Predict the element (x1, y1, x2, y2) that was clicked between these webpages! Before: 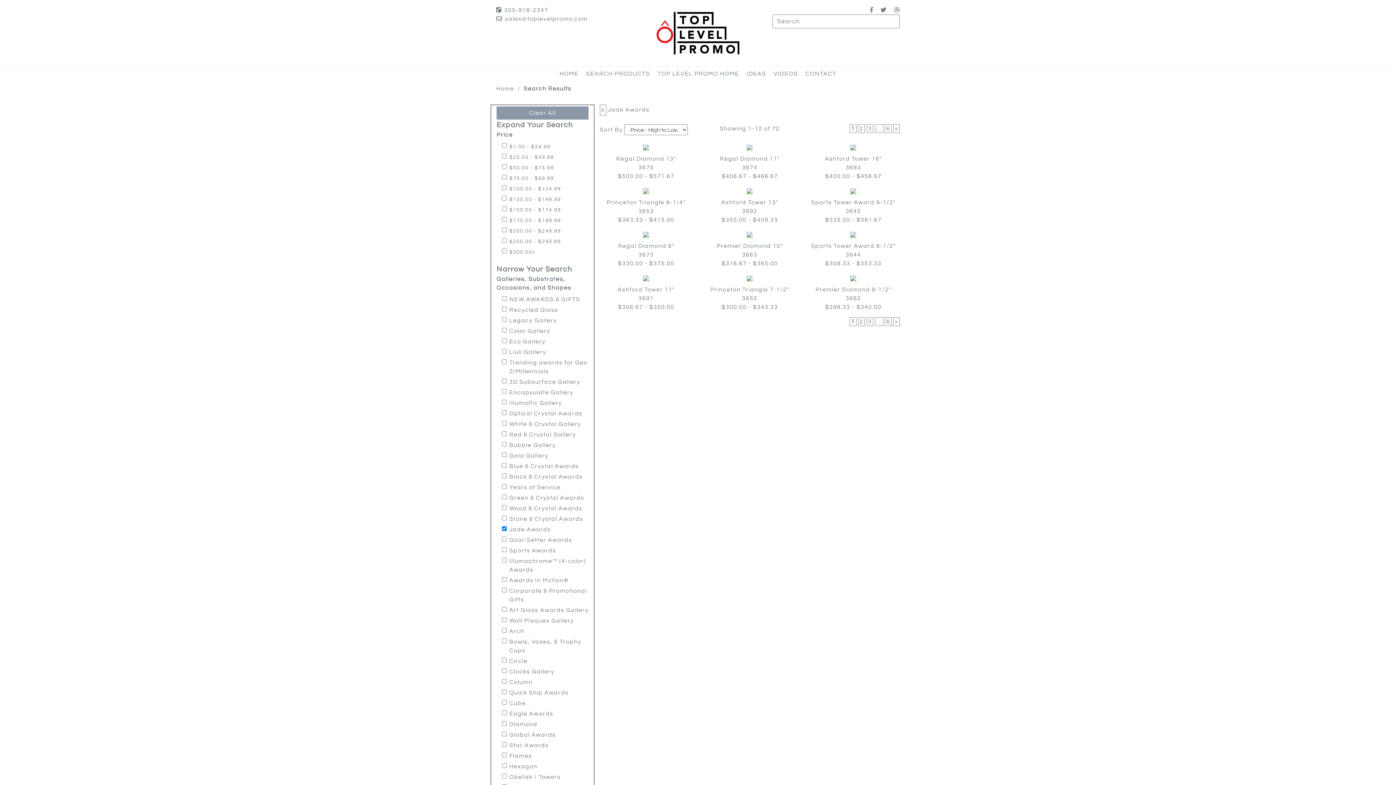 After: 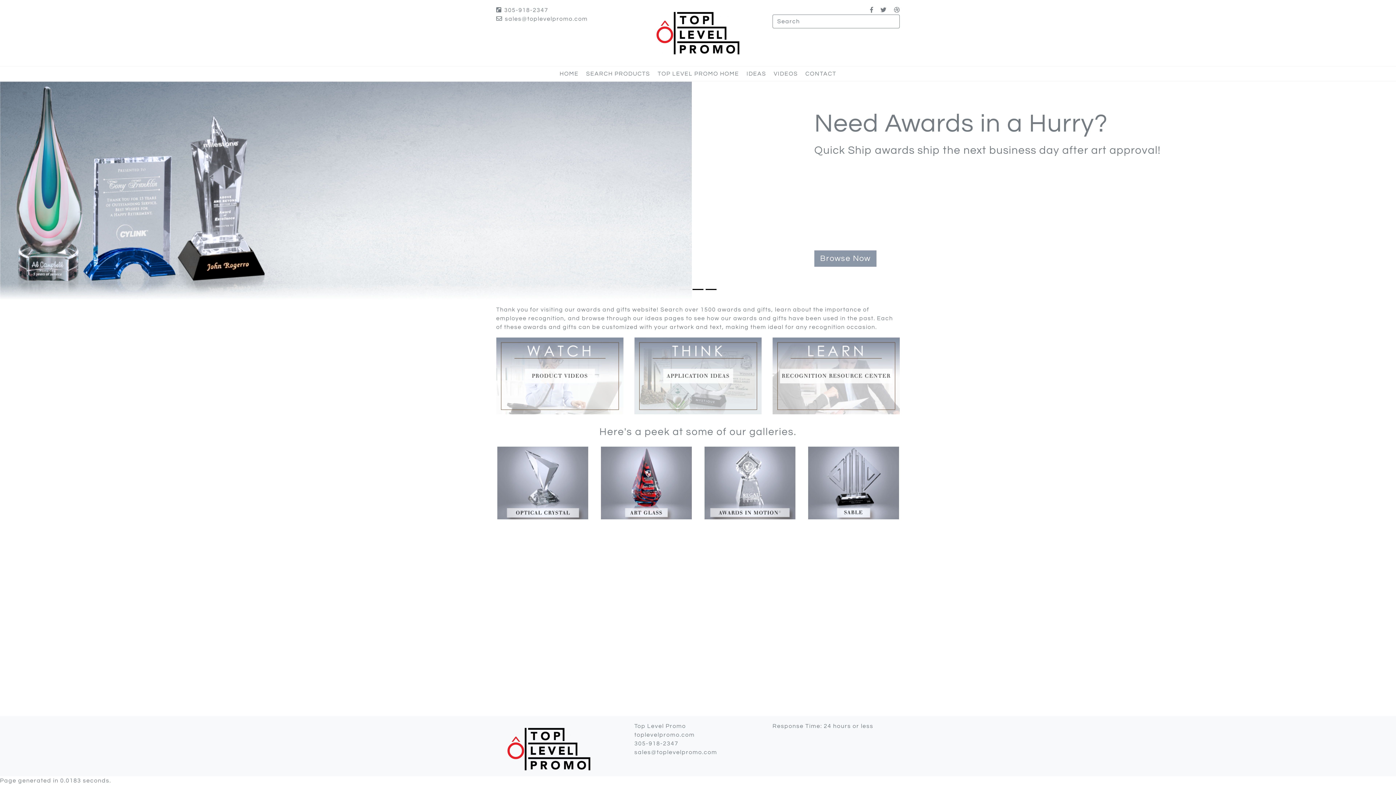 Action: bbox: (496, 85, 514, 91) label: Home